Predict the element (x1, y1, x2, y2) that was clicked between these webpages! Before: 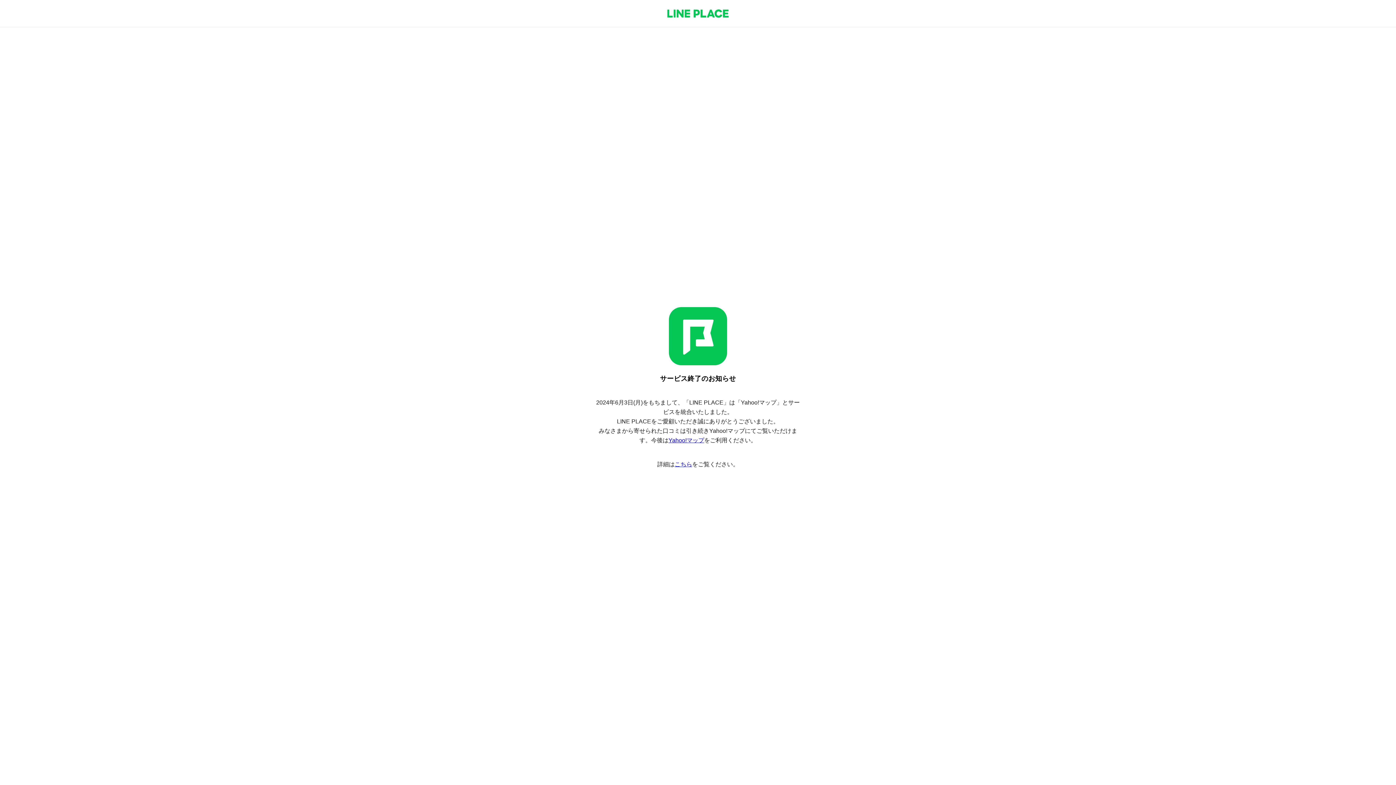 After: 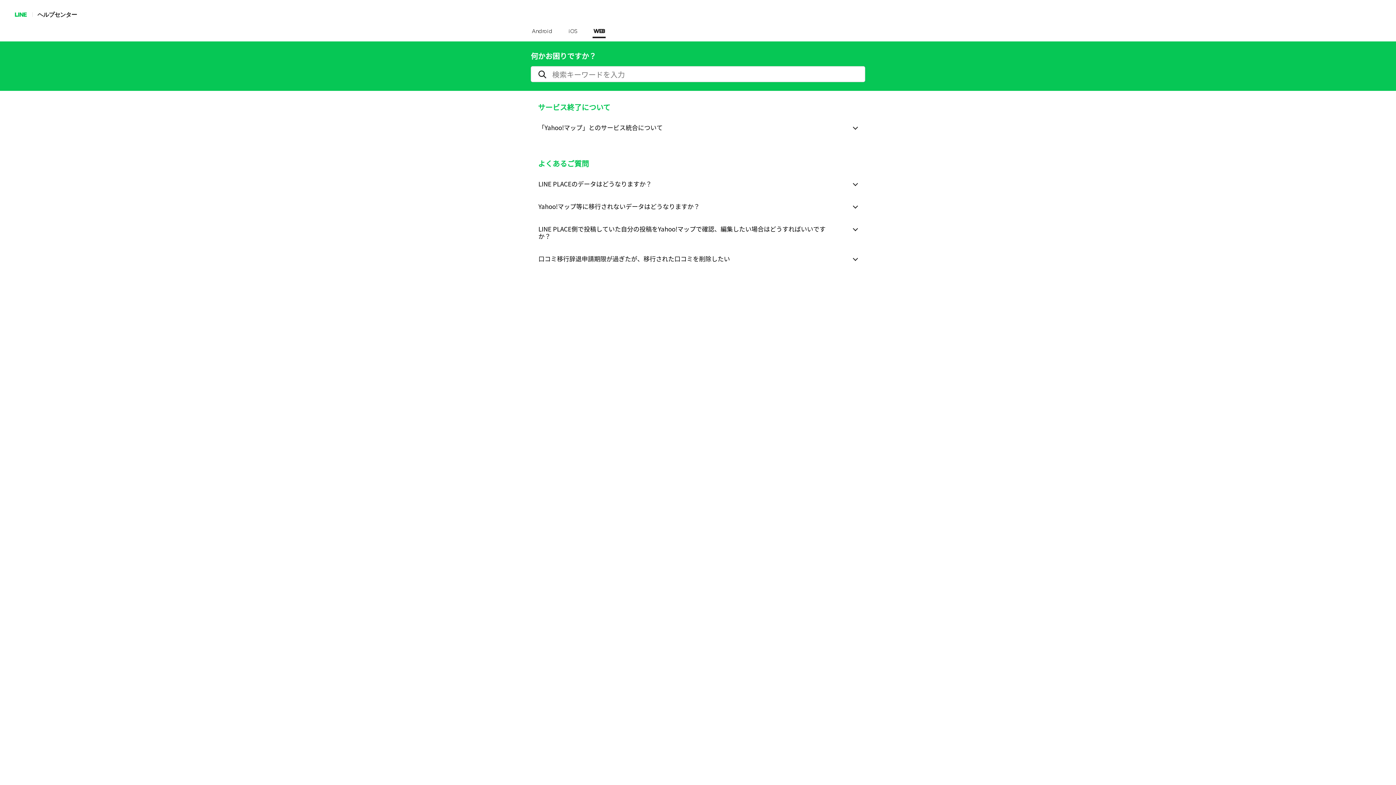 Action: label: こちら bbox: (674, 461, 692, 467)